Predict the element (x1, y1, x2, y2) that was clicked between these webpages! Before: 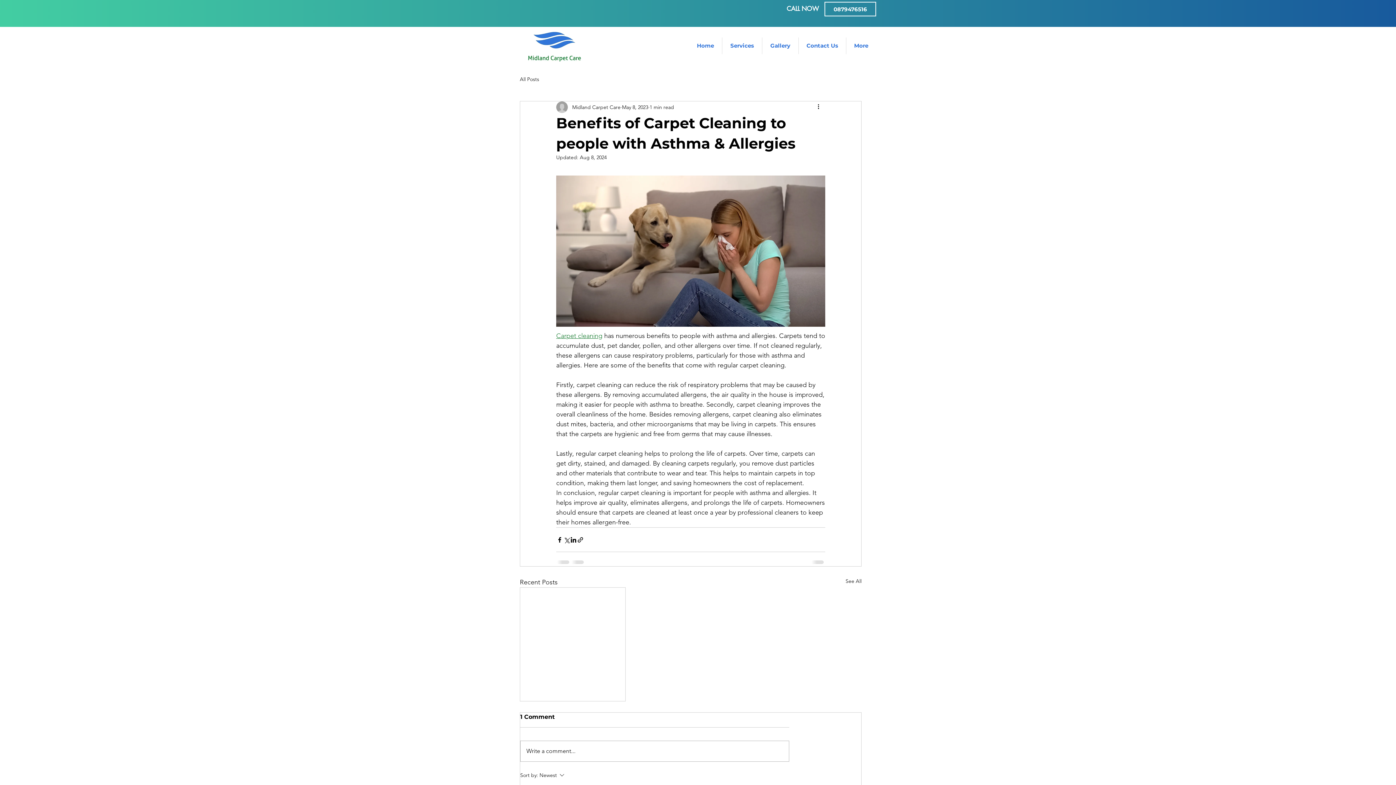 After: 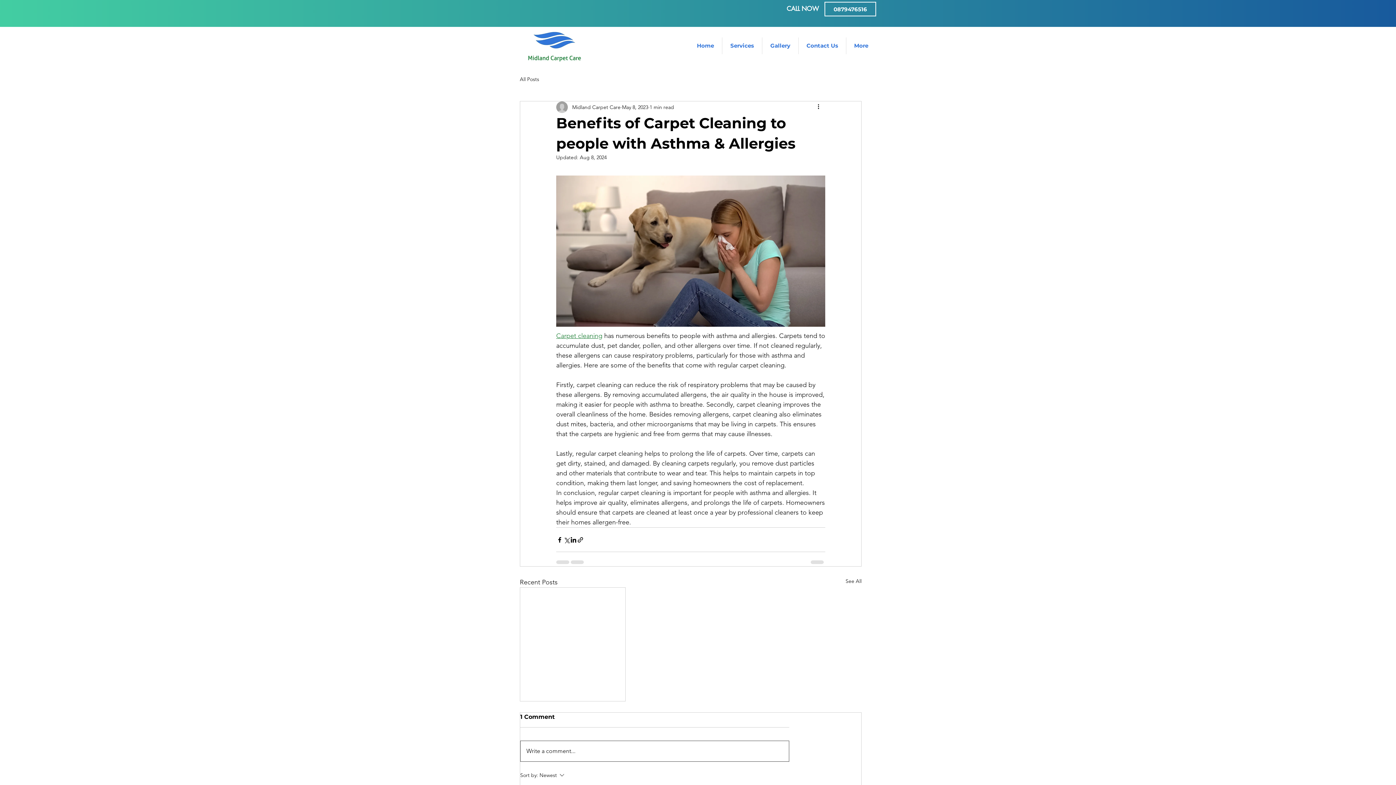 Action: label: Write a comment... bbox: (520, 741, 789, 761)